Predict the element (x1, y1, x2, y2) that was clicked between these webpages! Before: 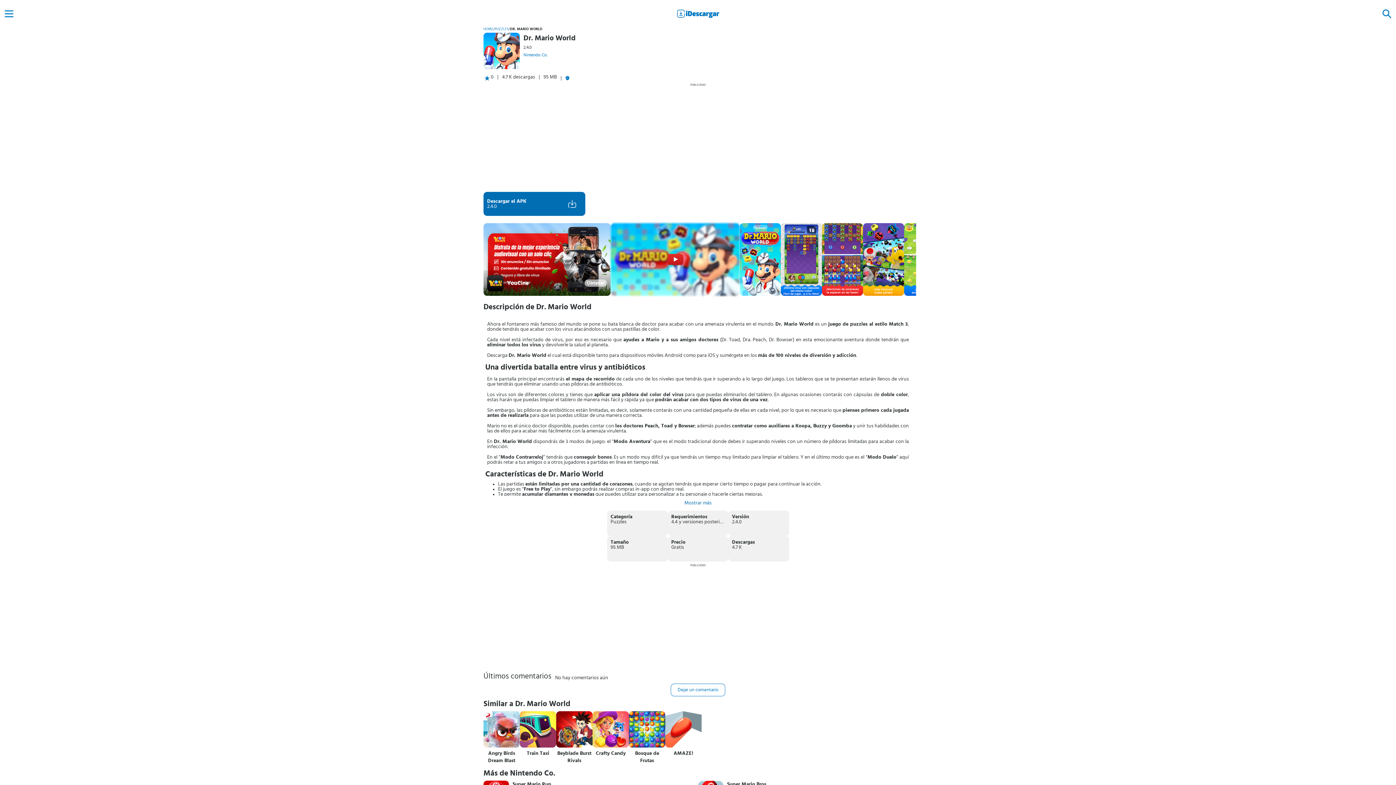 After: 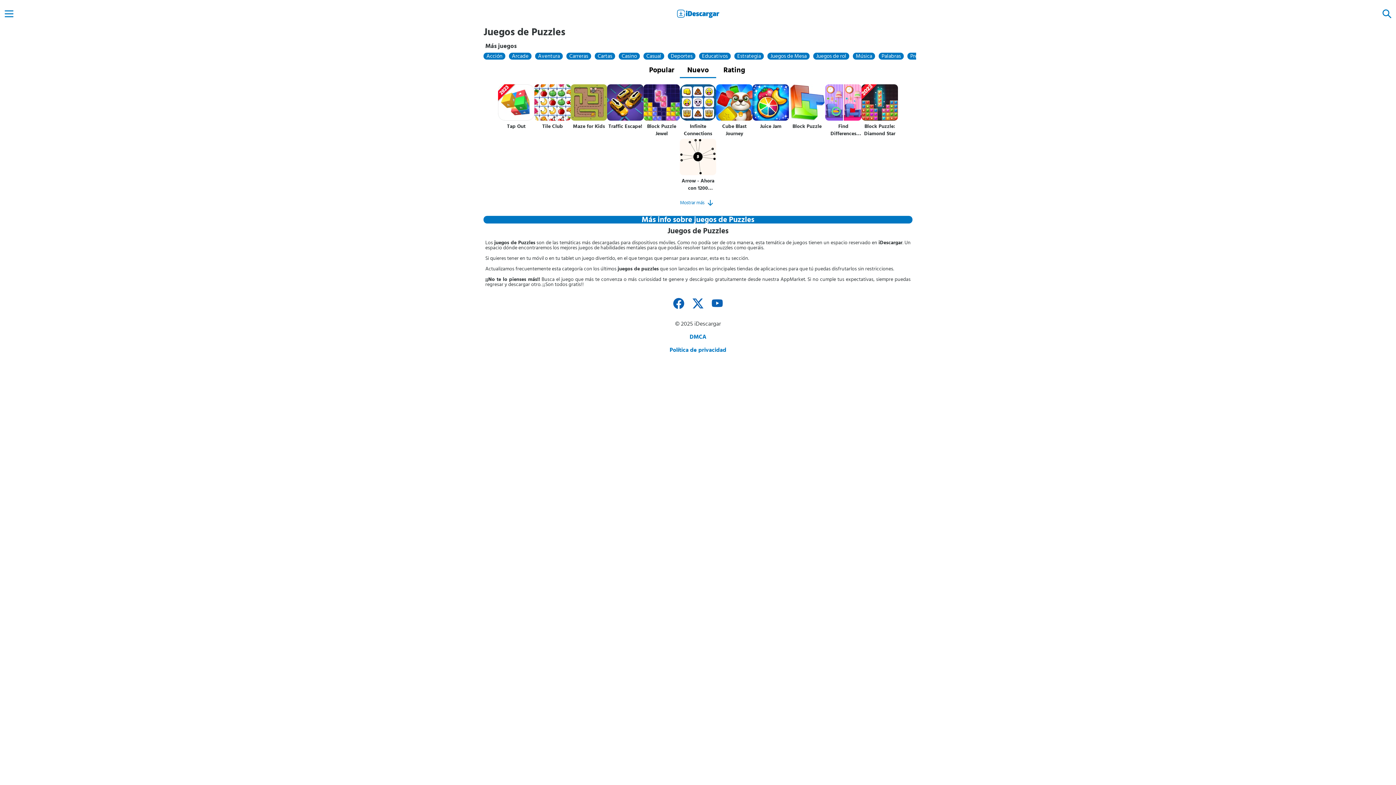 Action: bbox: (610, 519, 626, 524) label: Puzzles